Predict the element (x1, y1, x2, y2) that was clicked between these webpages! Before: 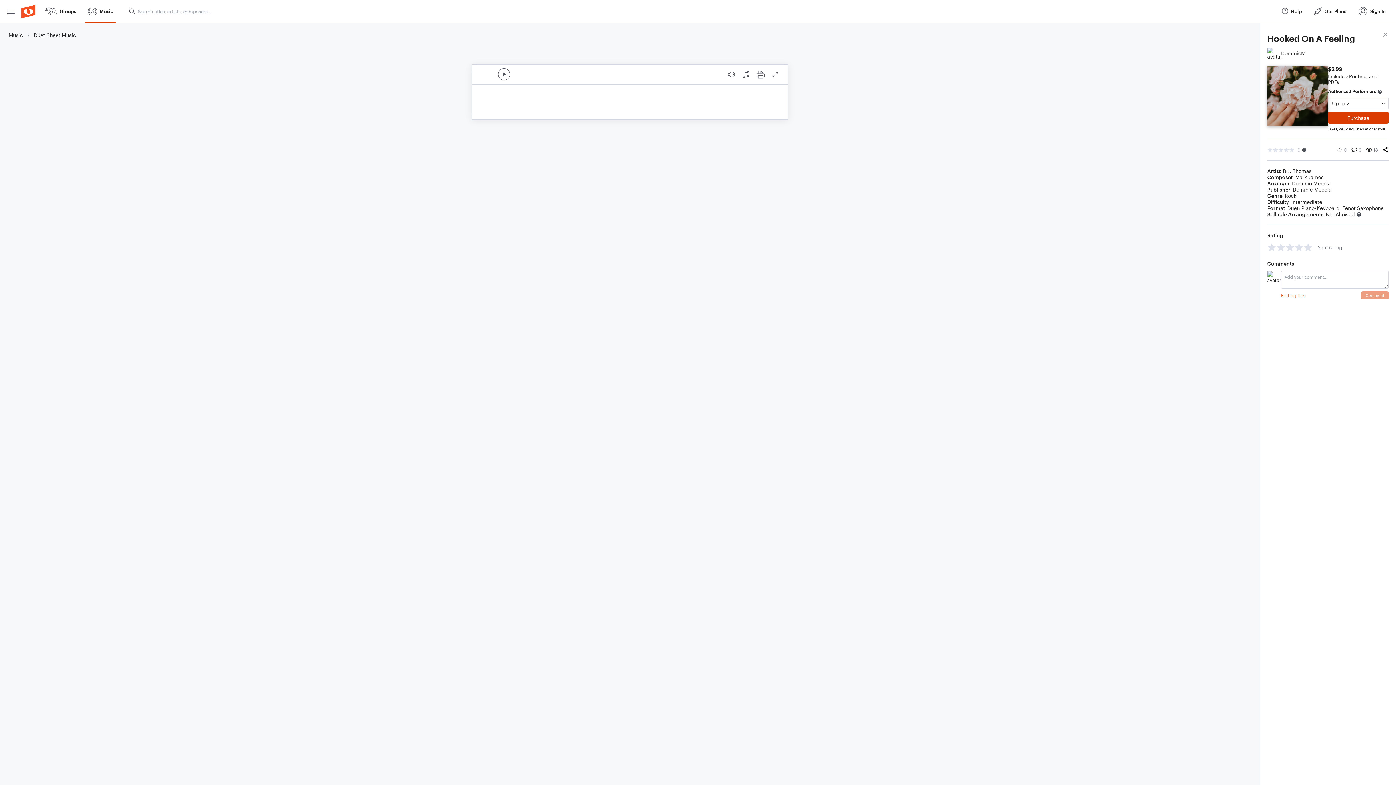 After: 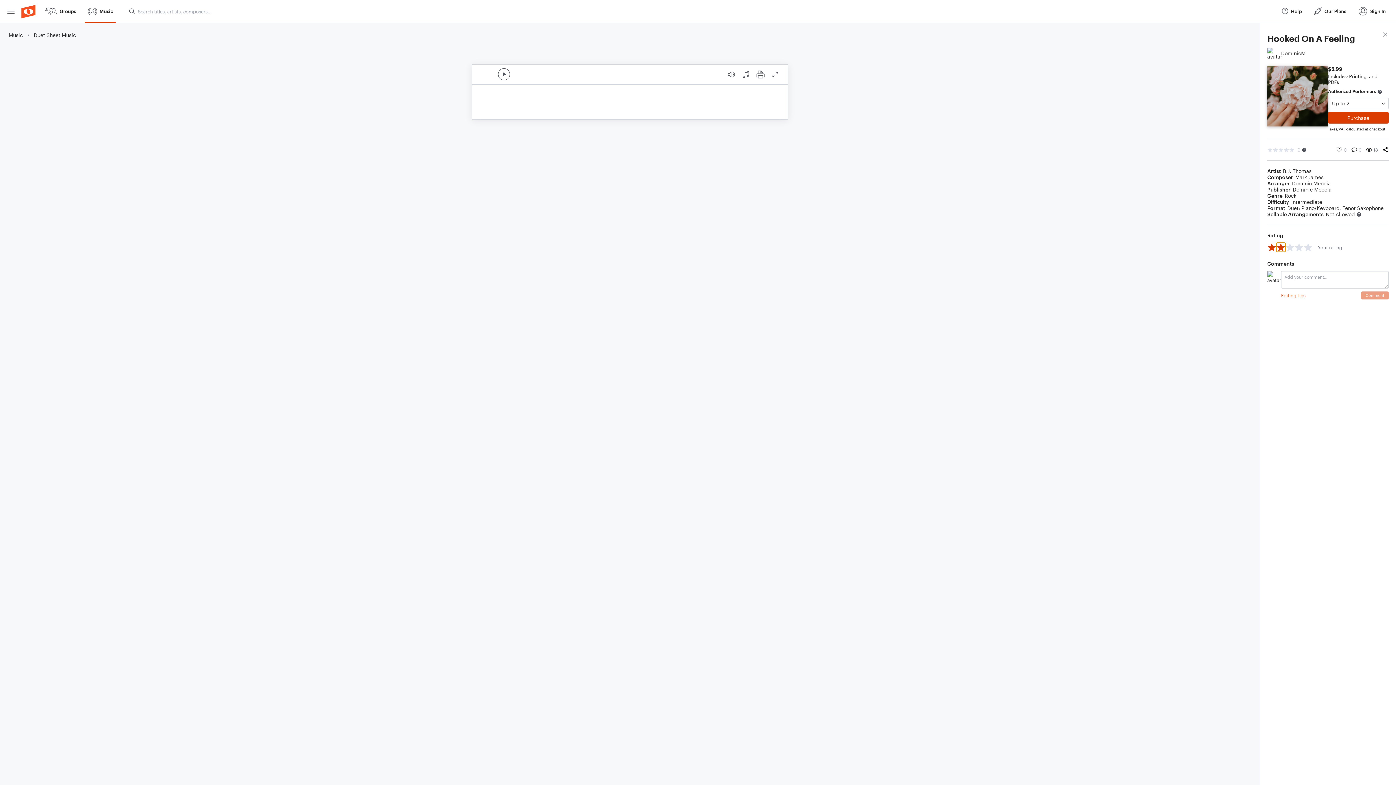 Action: bbox: (1276, 242, 1285, 252) label: 2 stars